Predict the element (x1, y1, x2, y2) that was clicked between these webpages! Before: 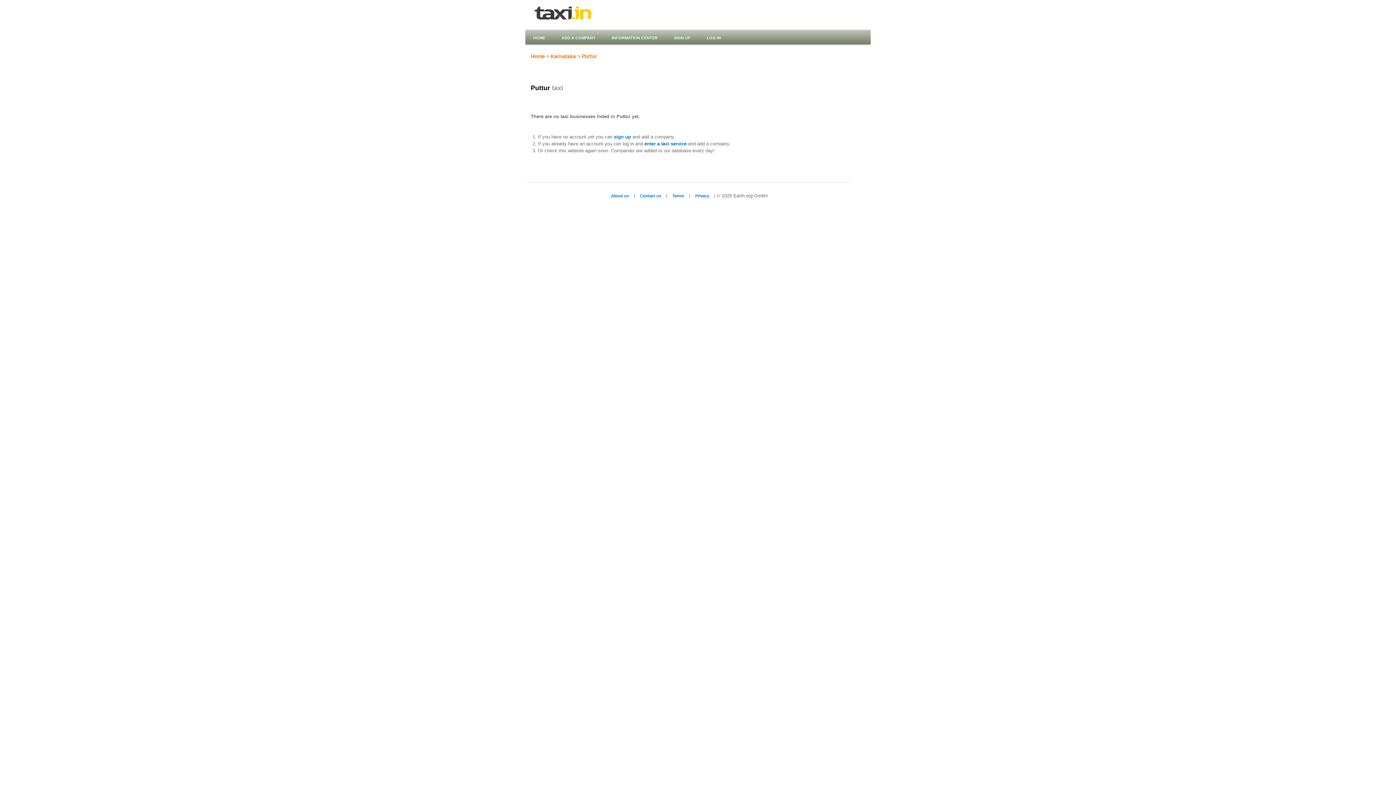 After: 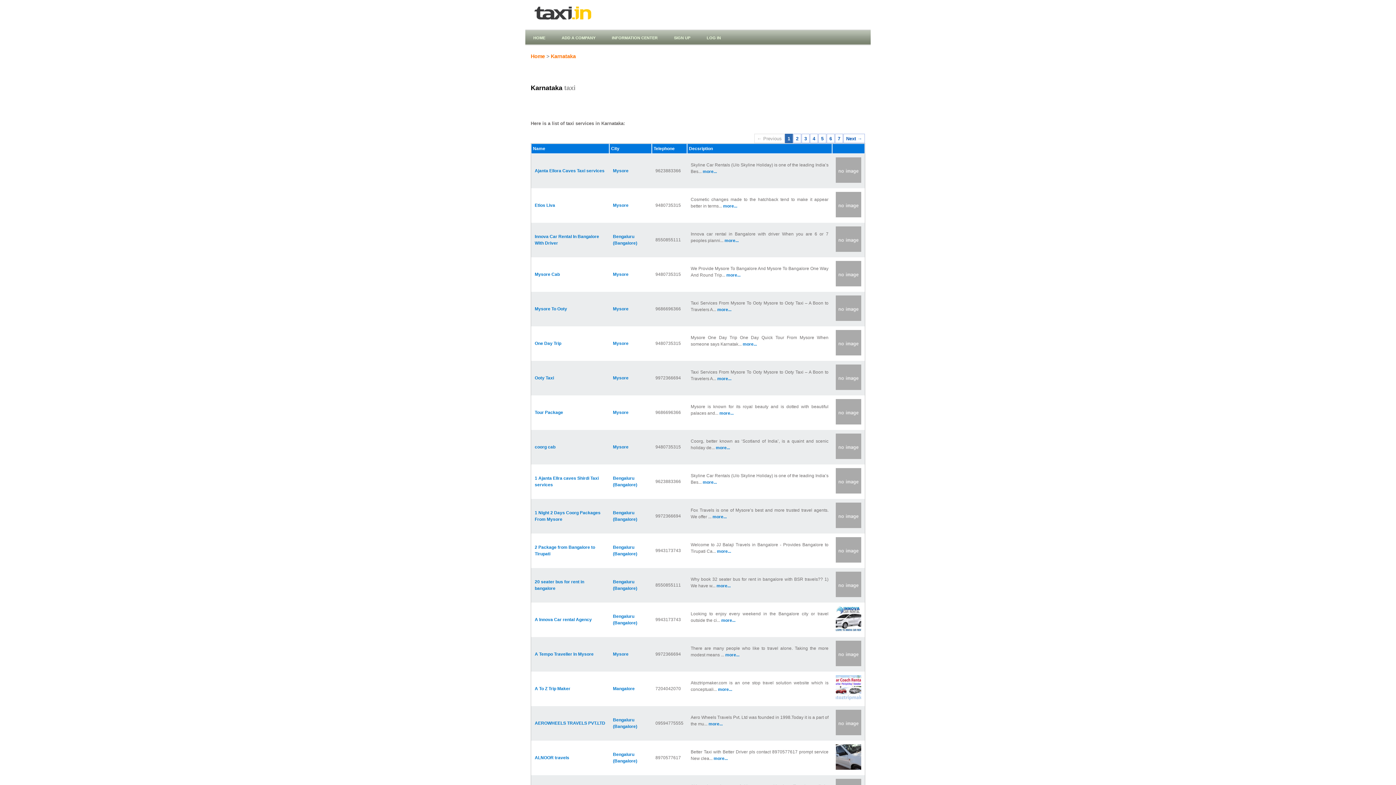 Action: label: Karnataka bbox: (550, 53, 576, 59)